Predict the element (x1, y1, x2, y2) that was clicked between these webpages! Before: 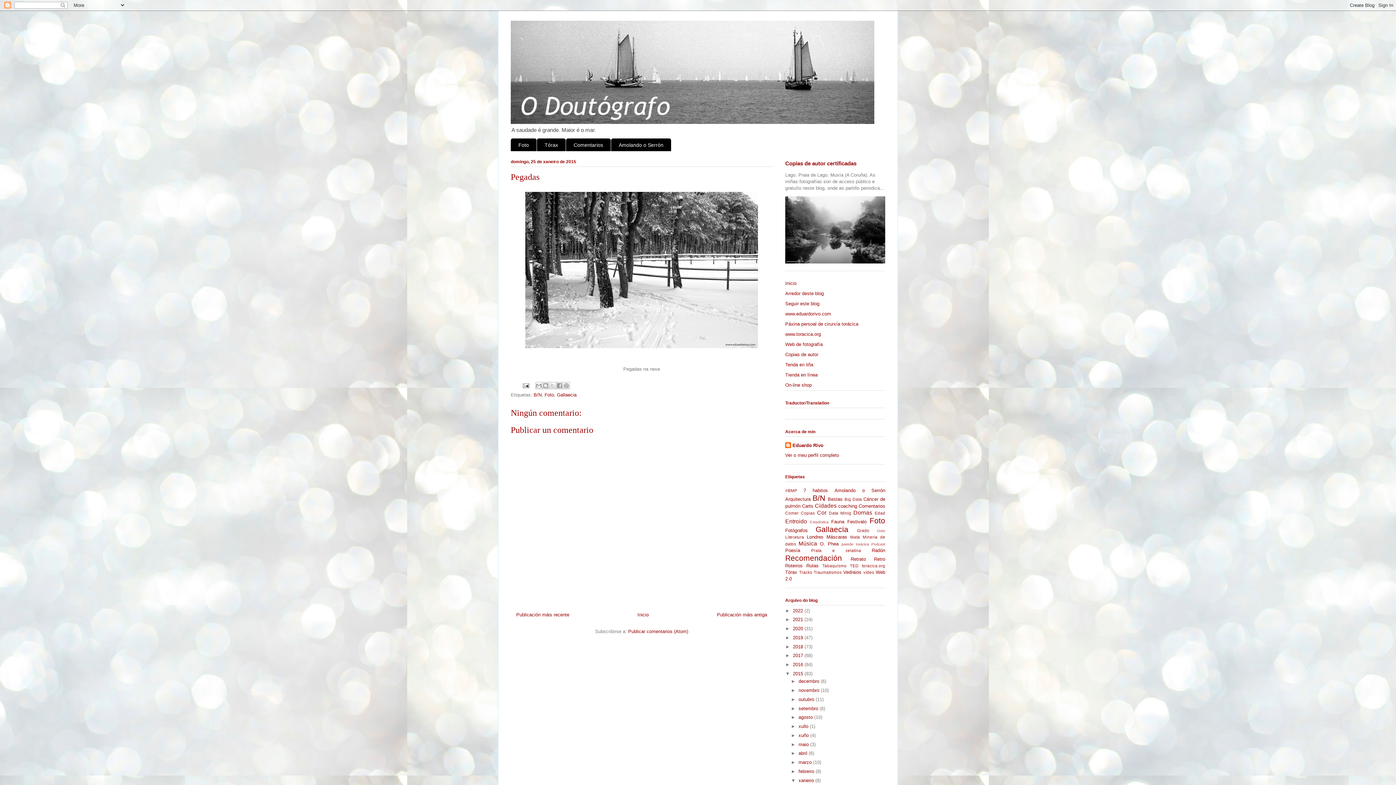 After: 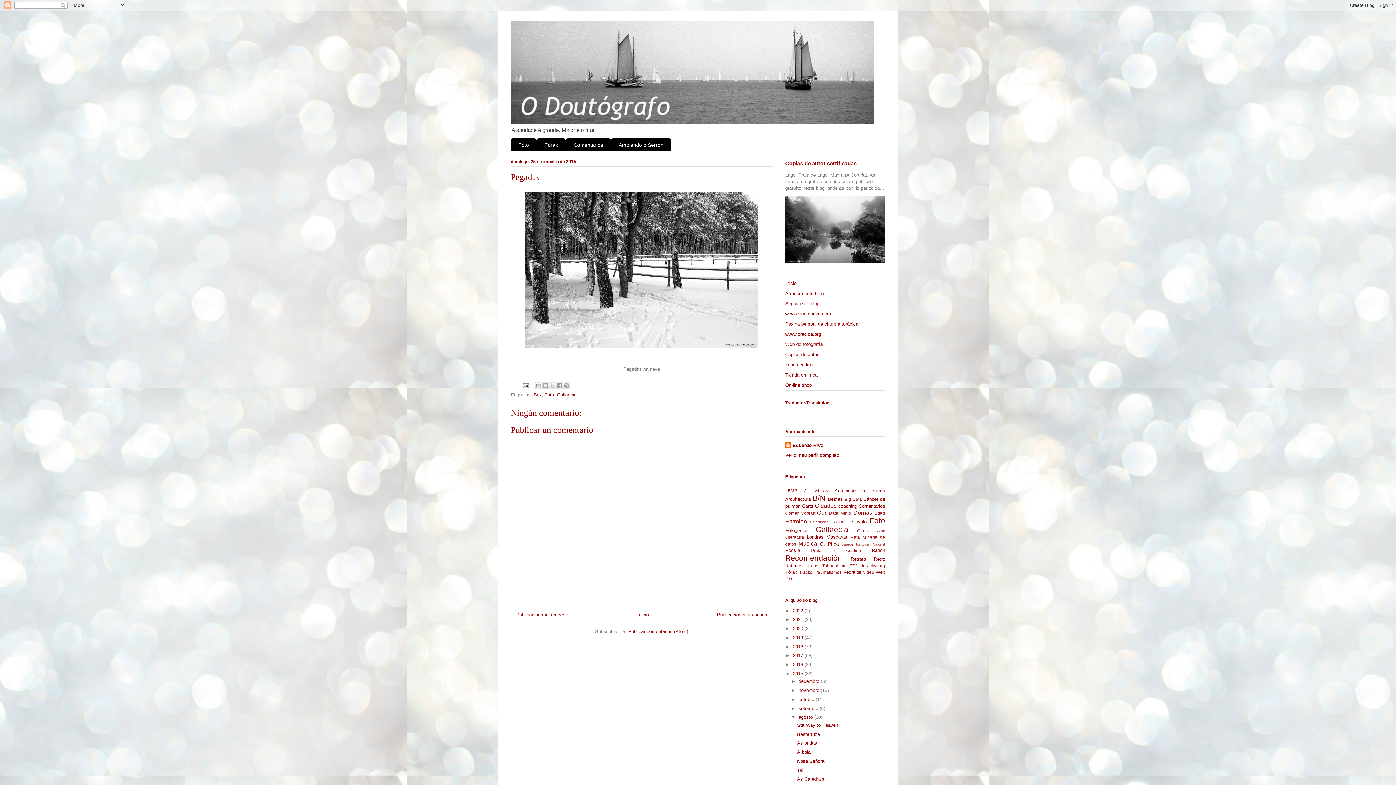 Action: bbox: (791, 715, 798, 720) label: ►  